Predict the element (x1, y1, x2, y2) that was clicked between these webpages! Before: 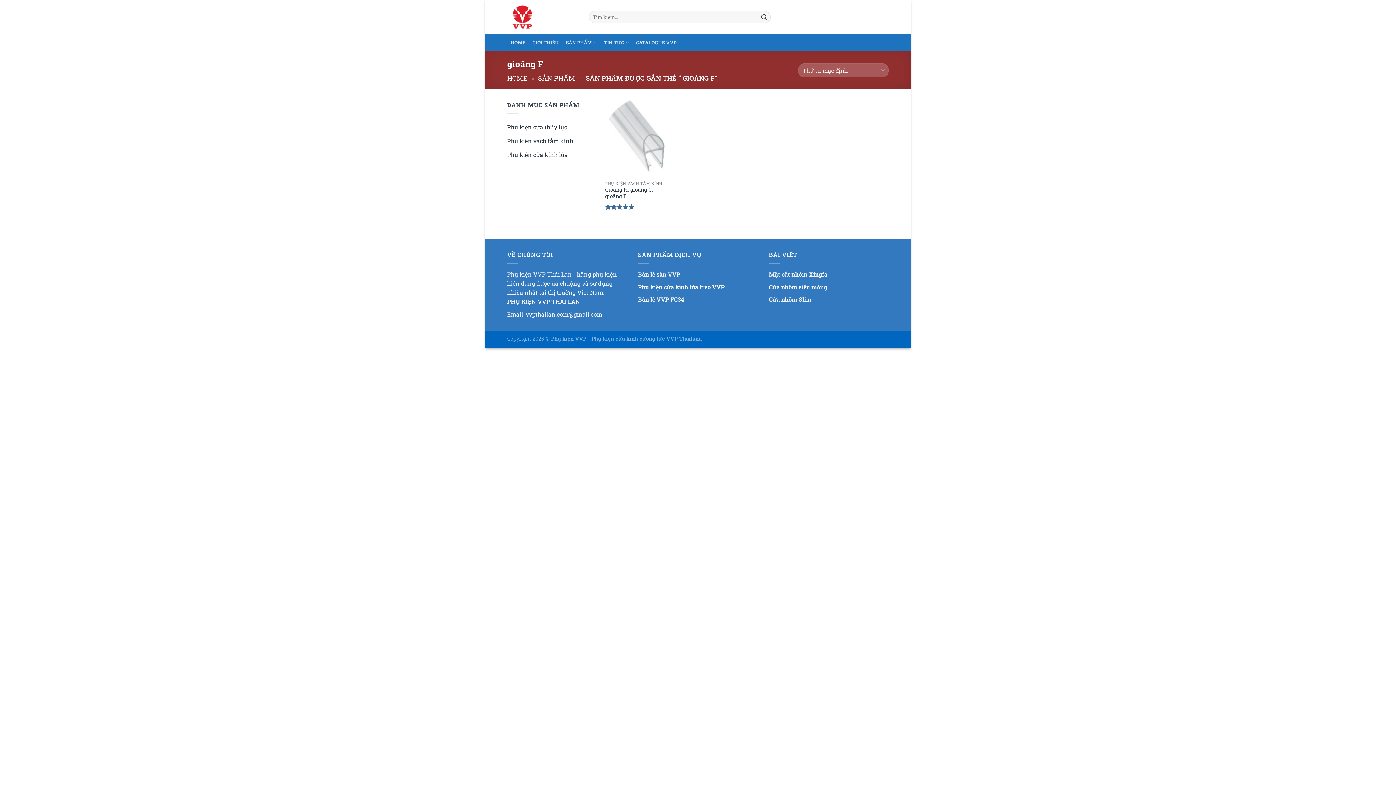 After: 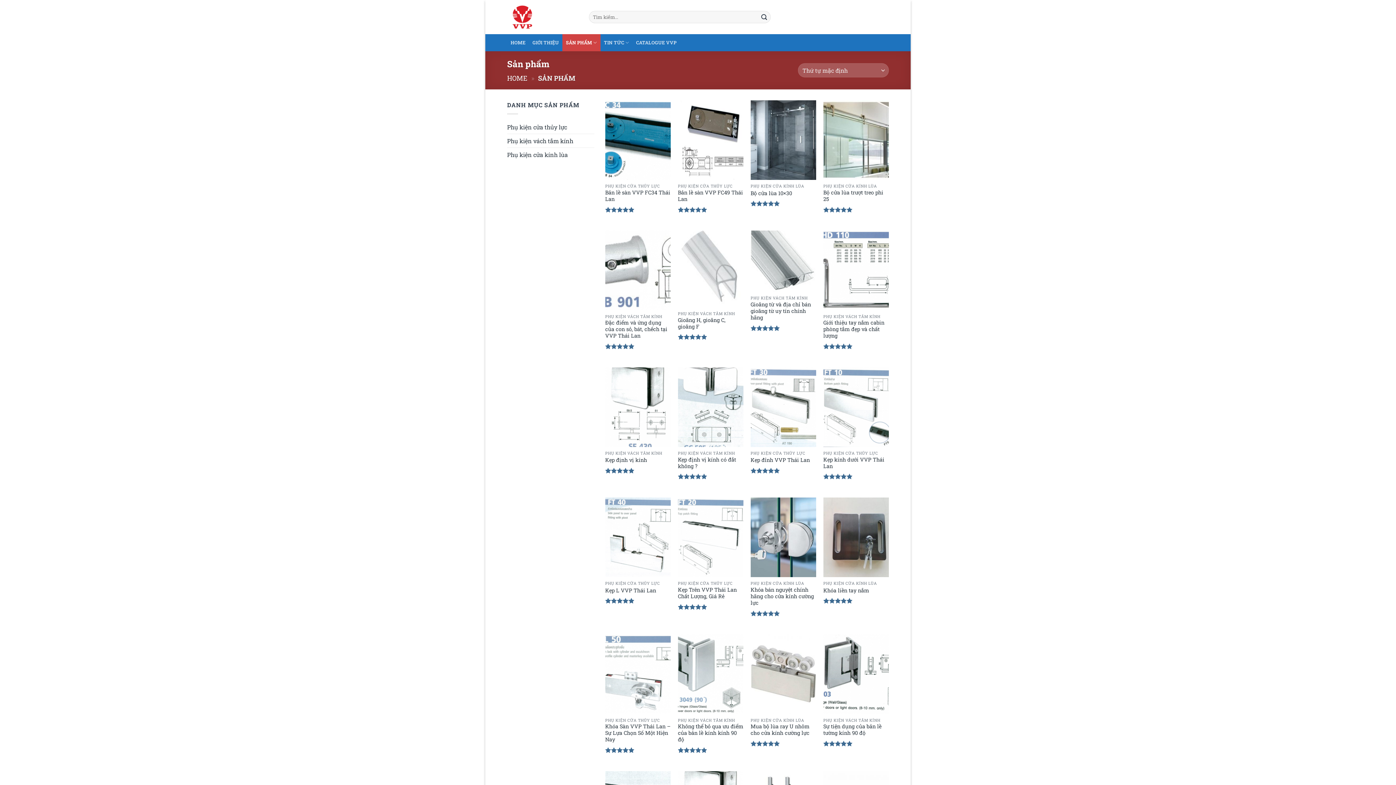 Action: bbox: (562, 34, 600, 51) label: SẢN PHẨM